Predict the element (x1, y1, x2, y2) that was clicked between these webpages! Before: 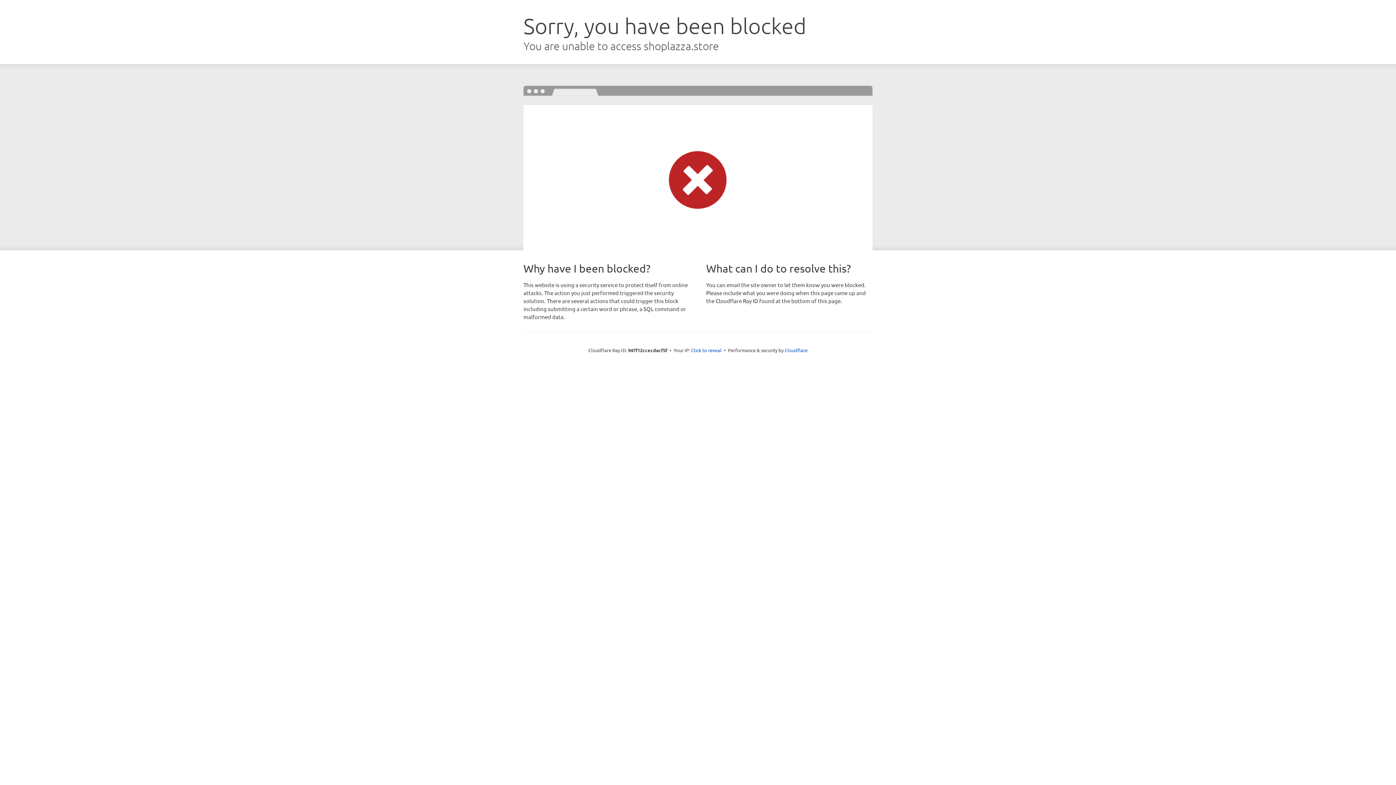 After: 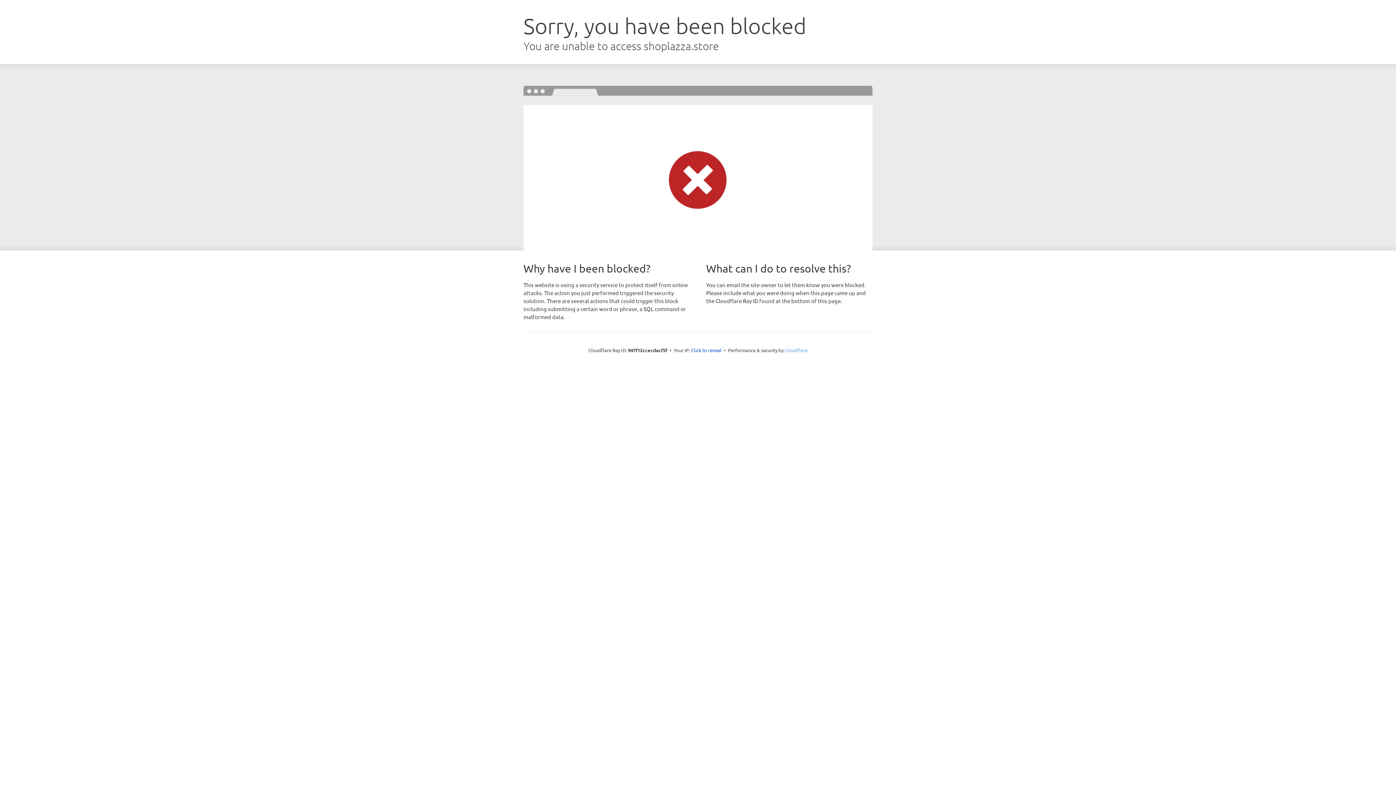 Action: label: Cloudflare bbox: (784, 347, 807, 353)